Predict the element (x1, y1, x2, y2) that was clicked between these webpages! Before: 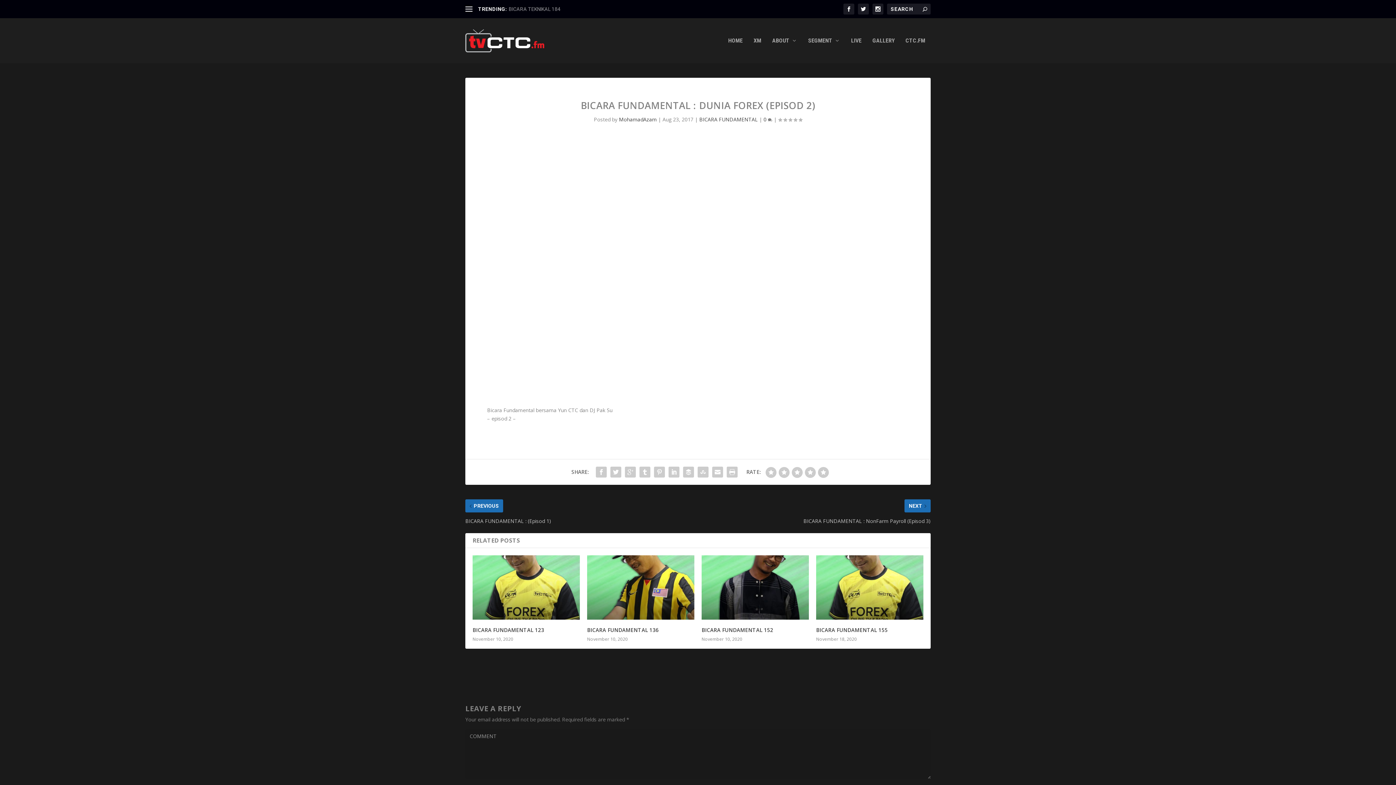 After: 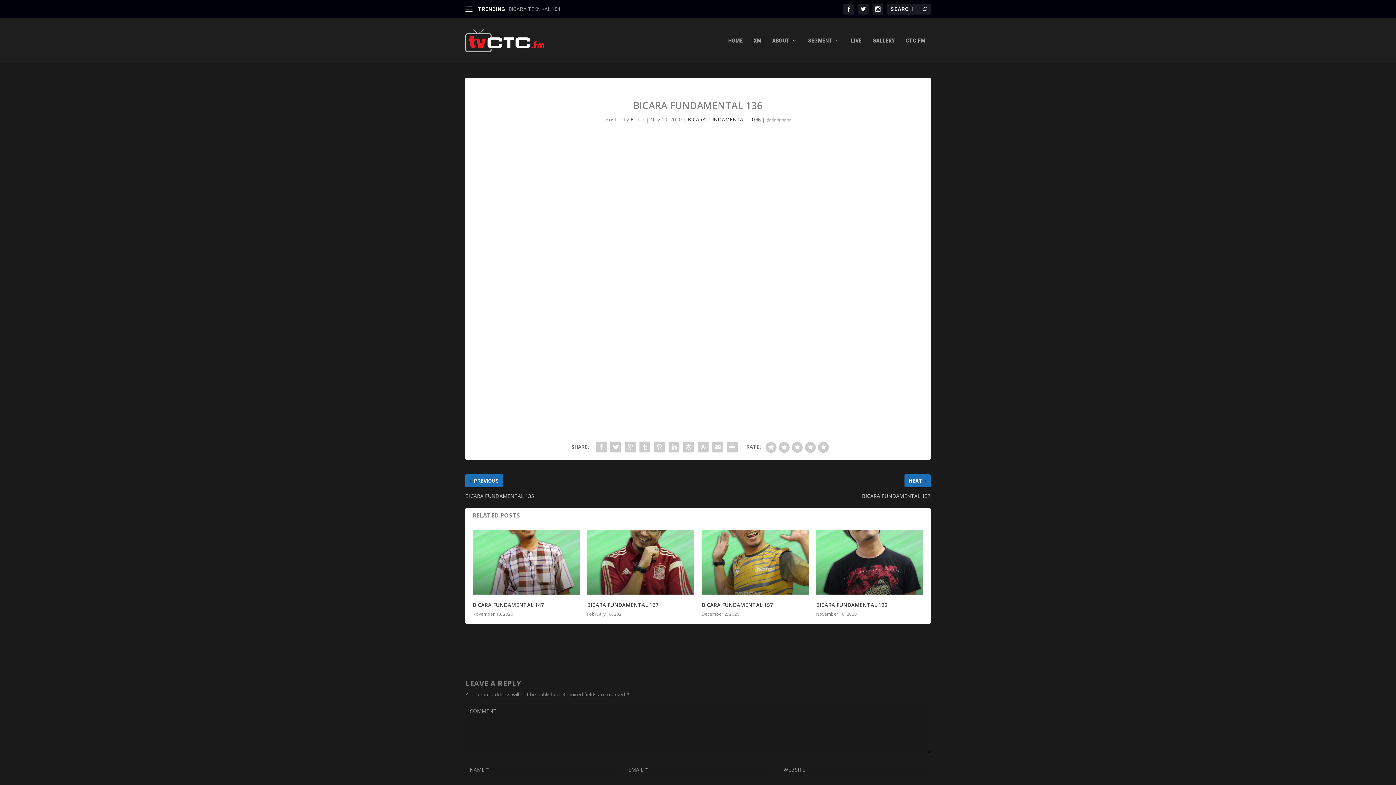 Action: label: BICARA FUNDAMENTAL 136 bbox: (587, 626, 658, 633)